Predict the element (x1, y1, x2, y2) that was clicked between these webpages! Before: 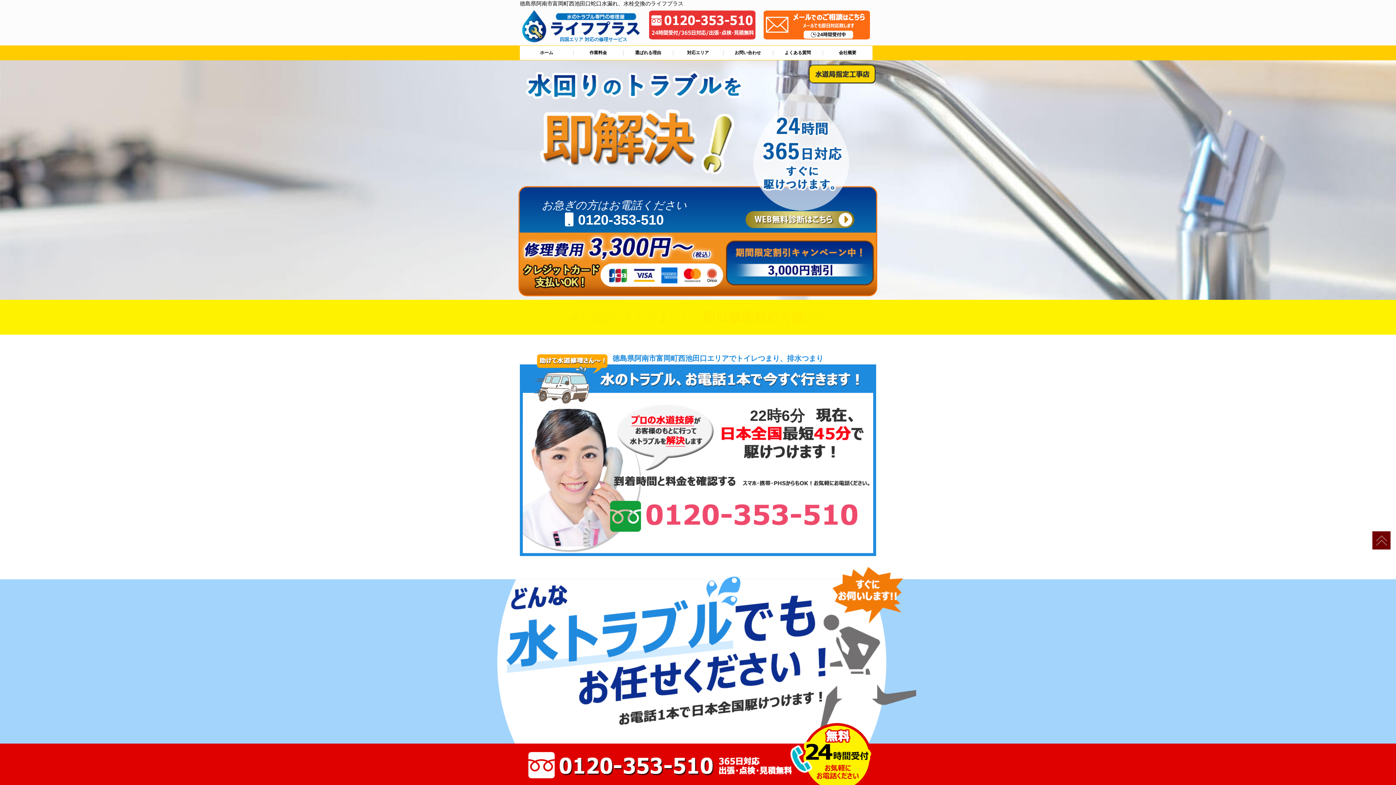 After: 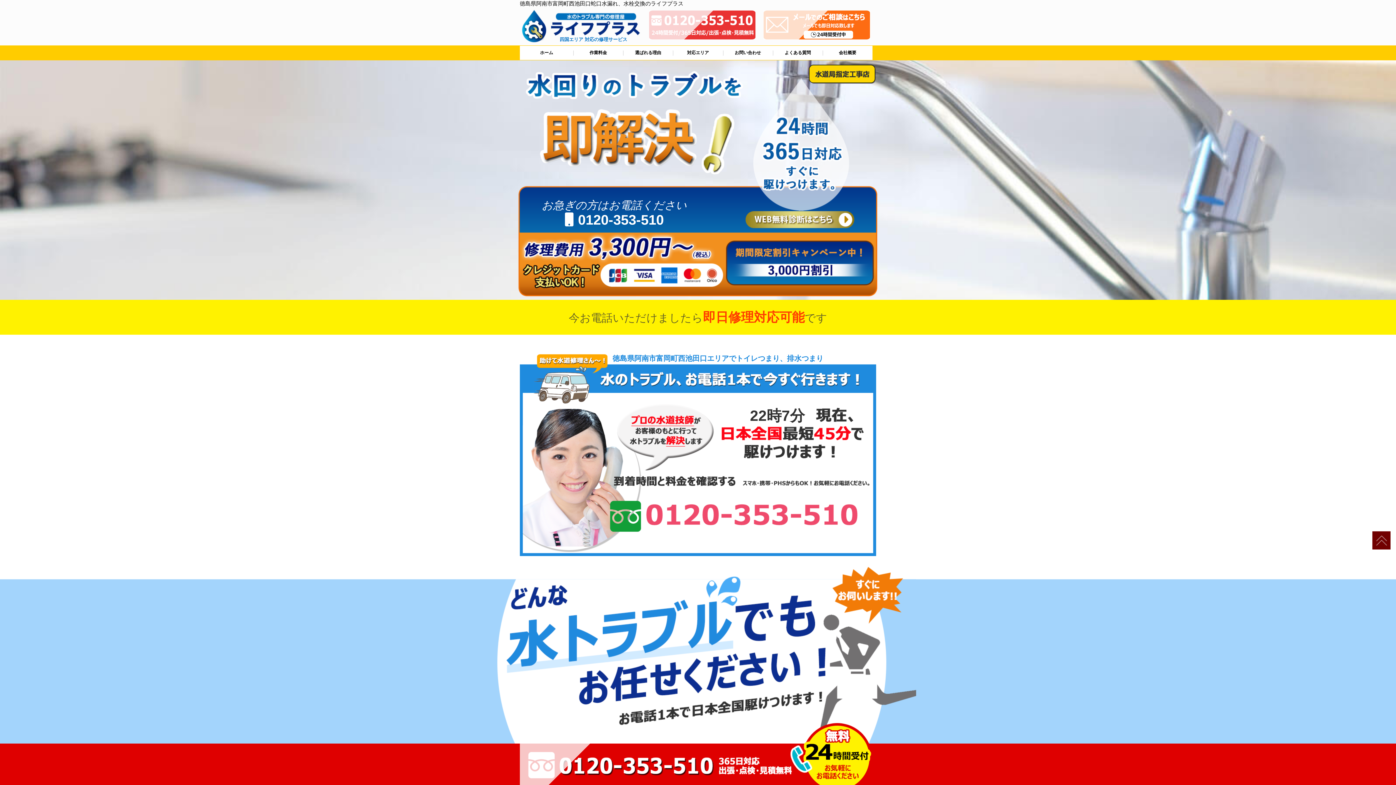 Action: bbox: (520, 45, 573, 60) label: ホーム